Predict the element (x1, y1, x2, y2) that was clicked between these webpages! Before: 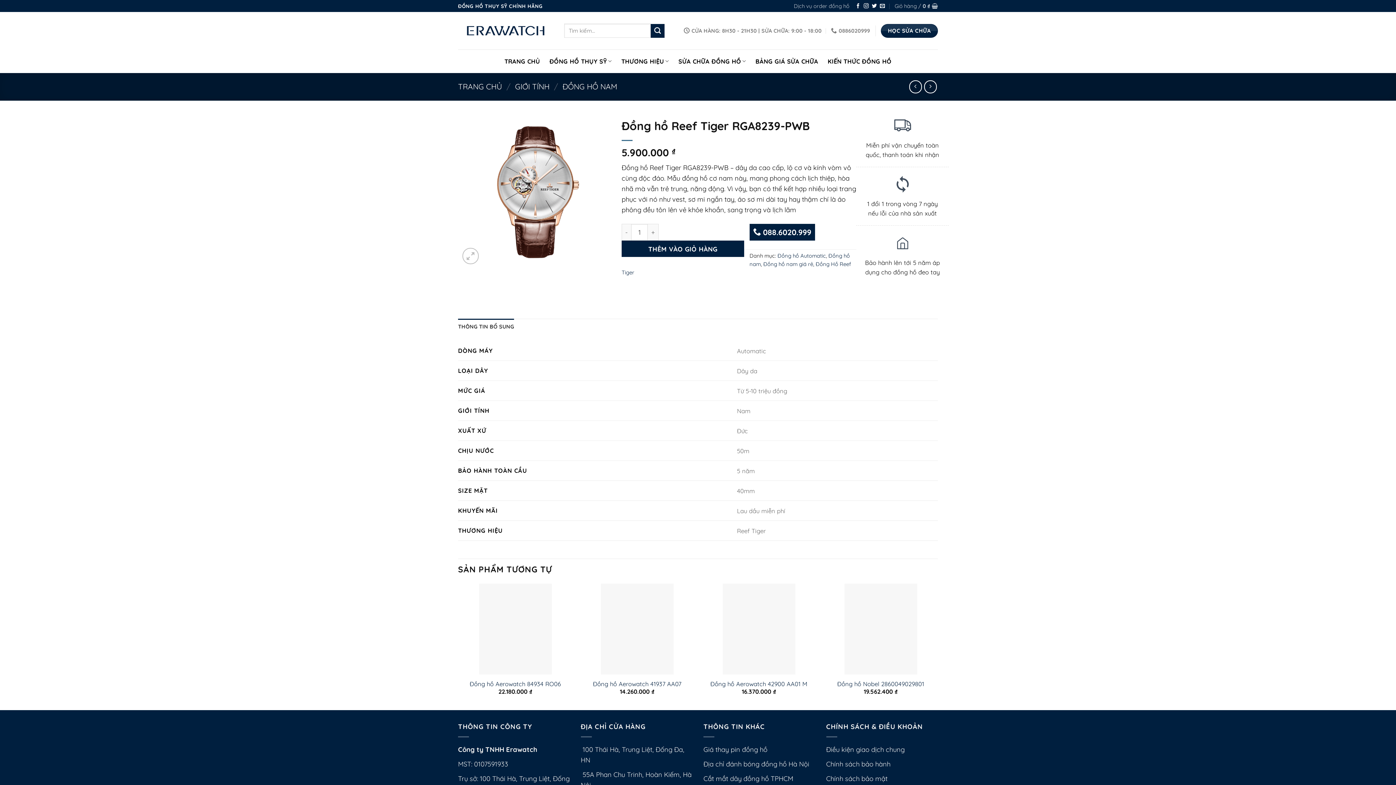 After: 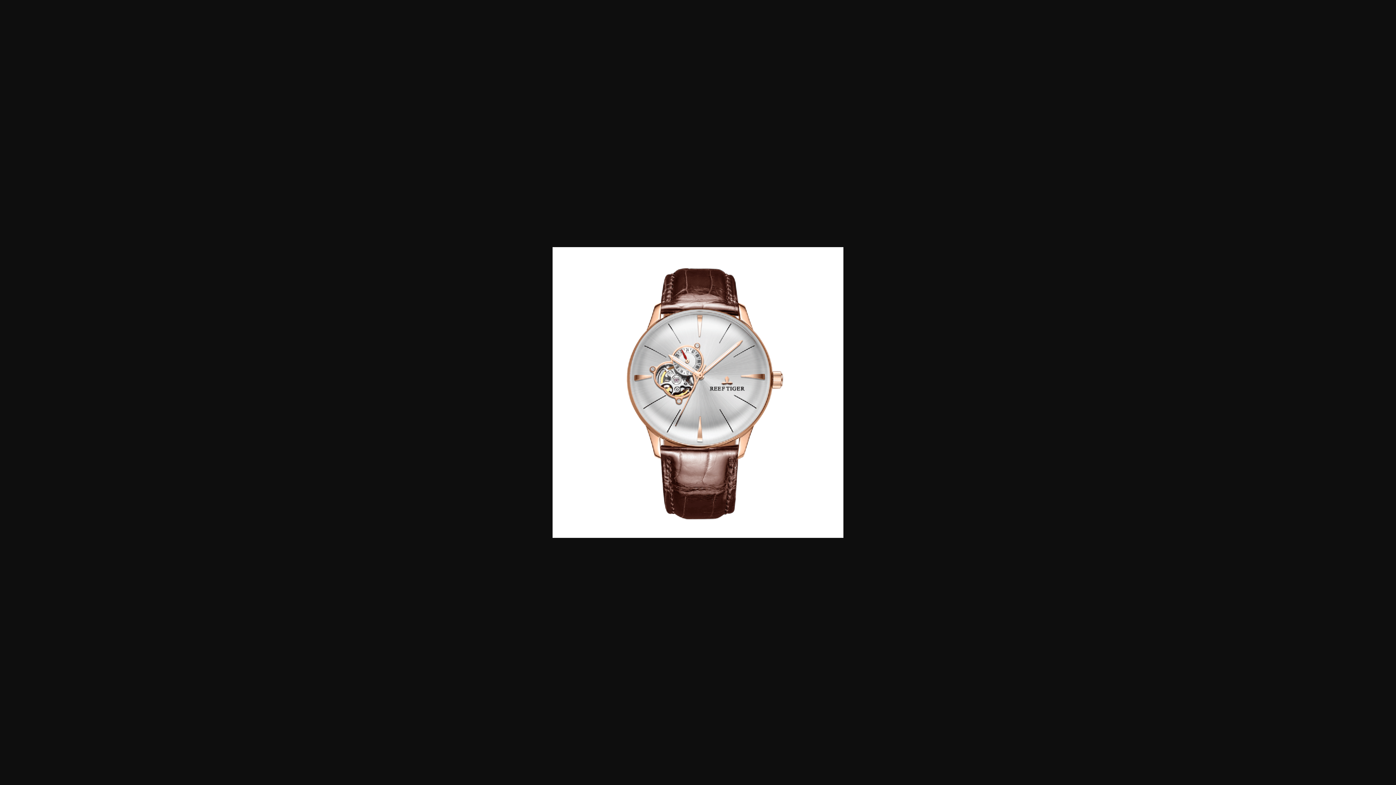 Action: bbox: (458, 186, 610, 195)